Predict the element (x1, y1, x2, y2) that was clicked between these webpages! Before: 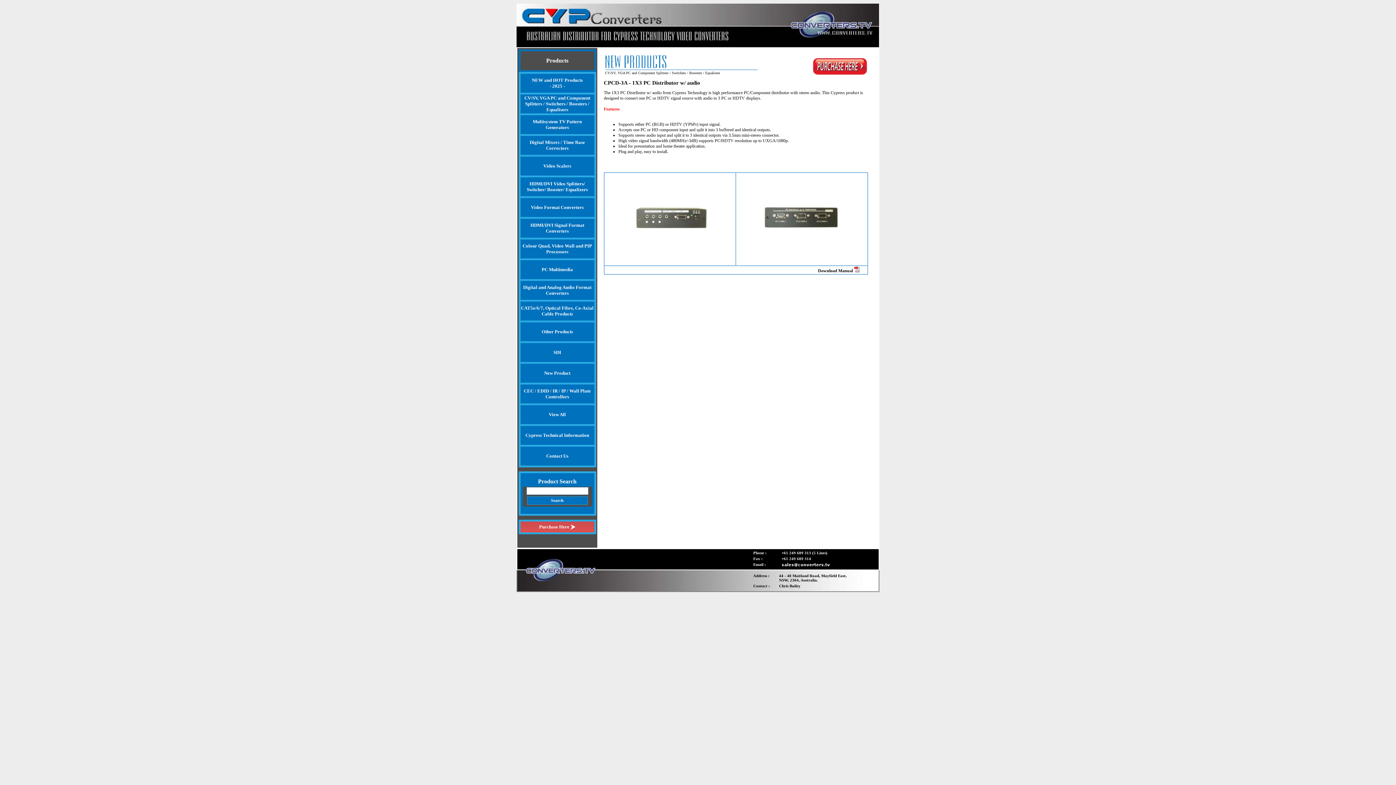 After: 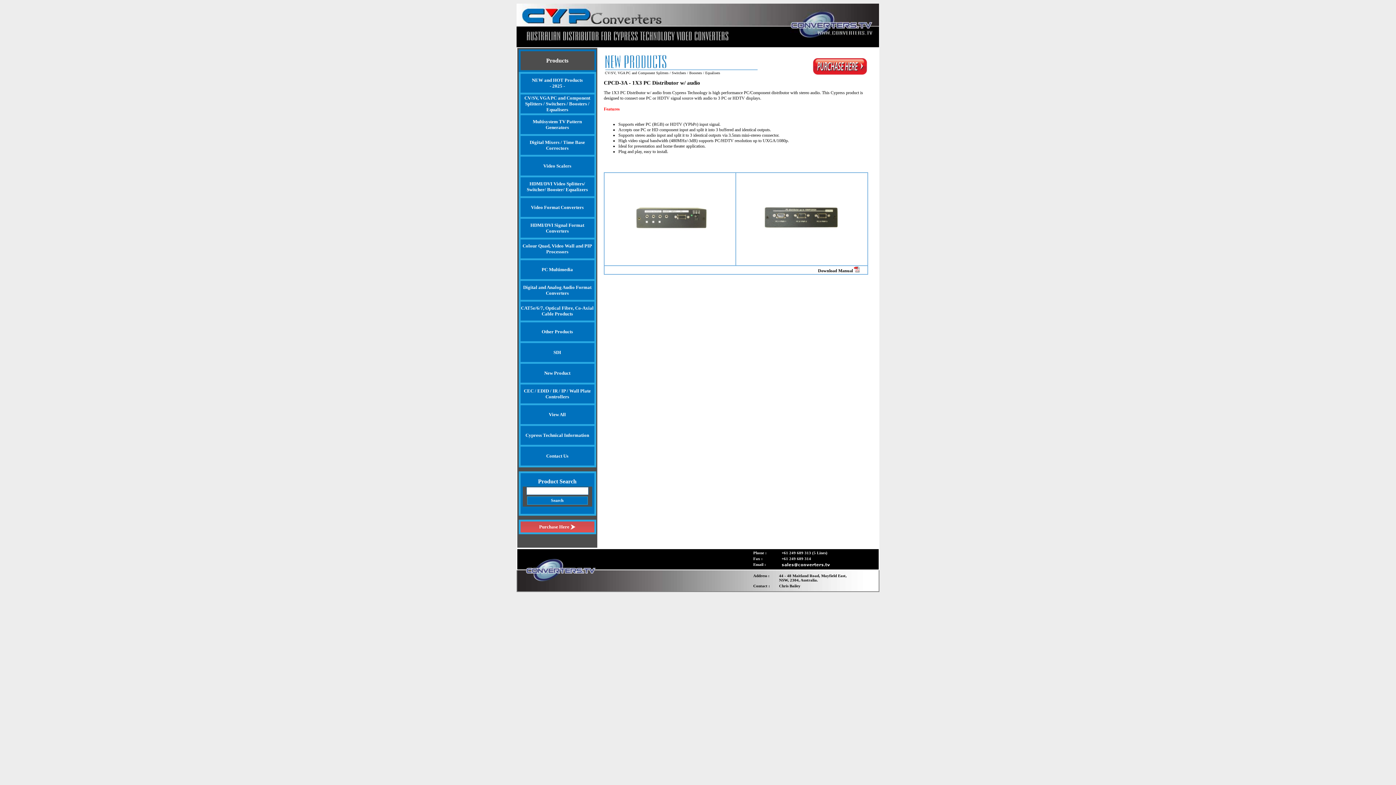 Action: bbox: (756, 261, 847, 265)